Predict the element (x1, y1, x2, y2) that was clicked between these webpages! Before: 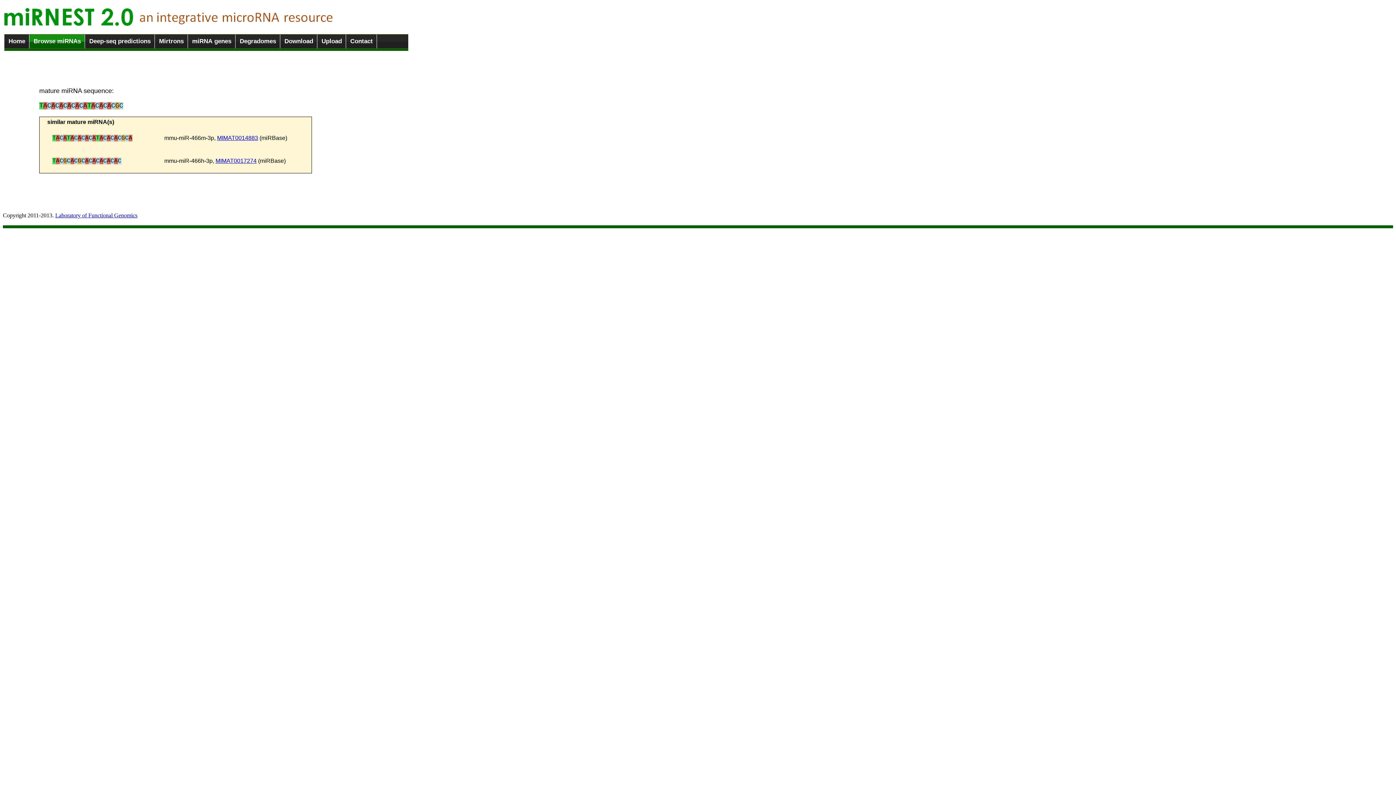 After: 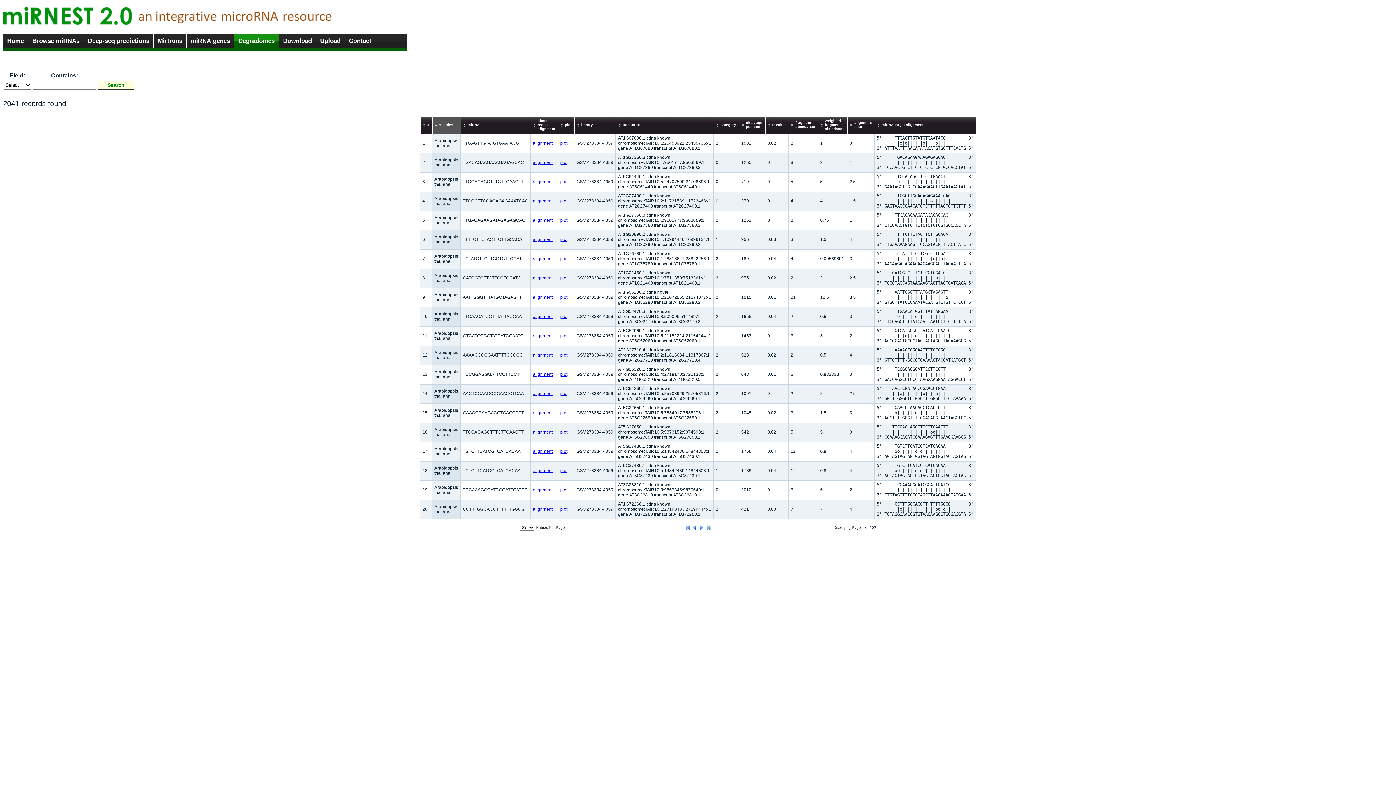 Action: label: Degradomes bbox: (235, 34, 280, 48)